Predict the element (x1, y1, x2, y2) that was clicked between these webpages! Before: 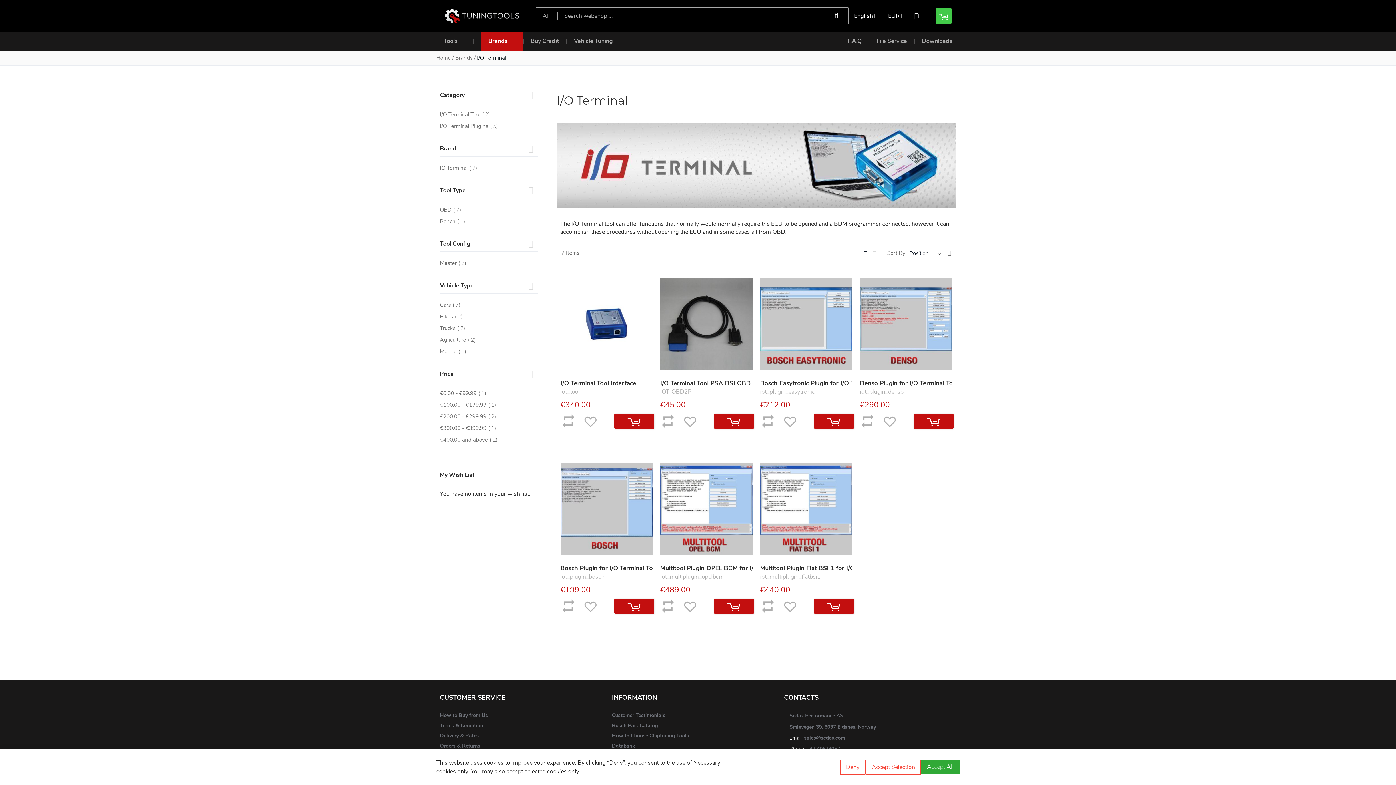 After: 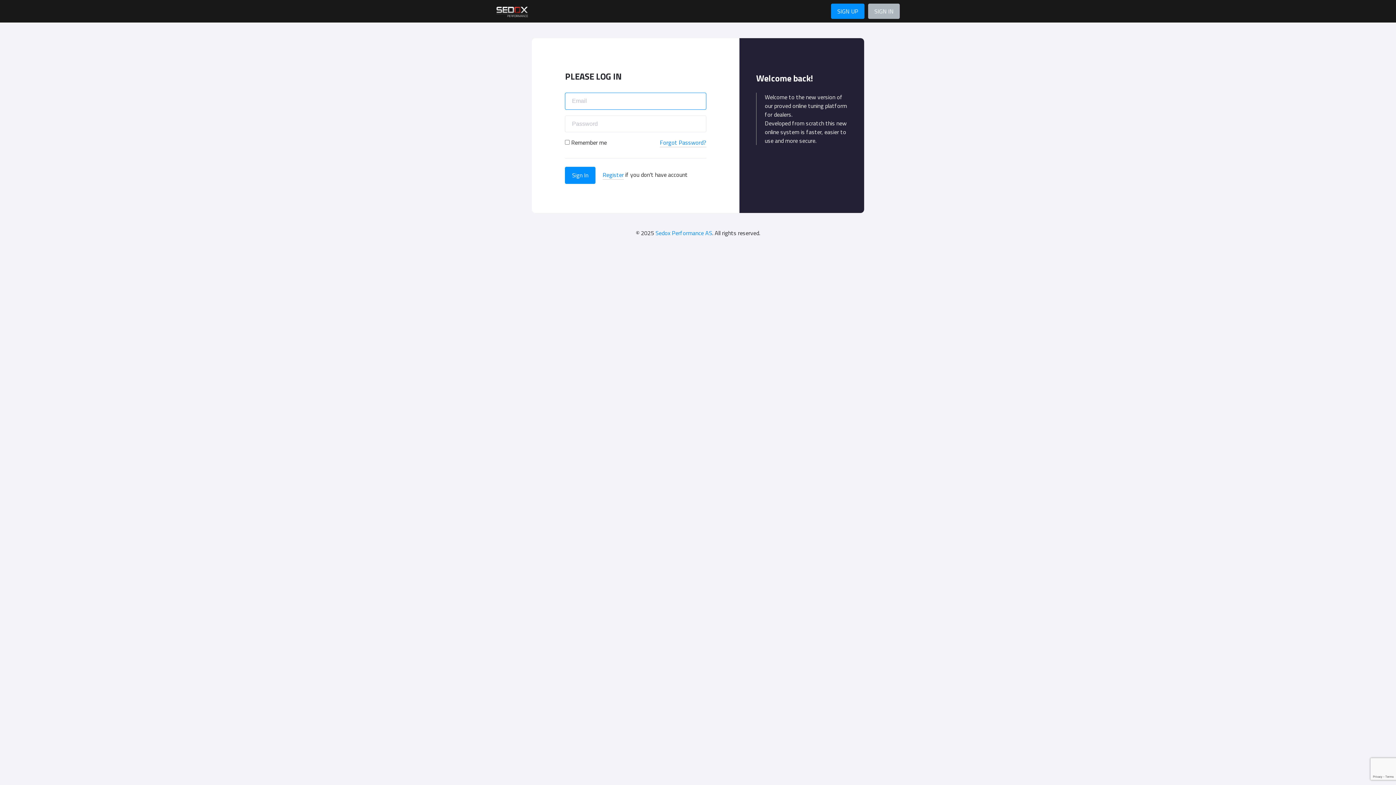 Action: bbox: (869, 31, 914, 50) label: File Service